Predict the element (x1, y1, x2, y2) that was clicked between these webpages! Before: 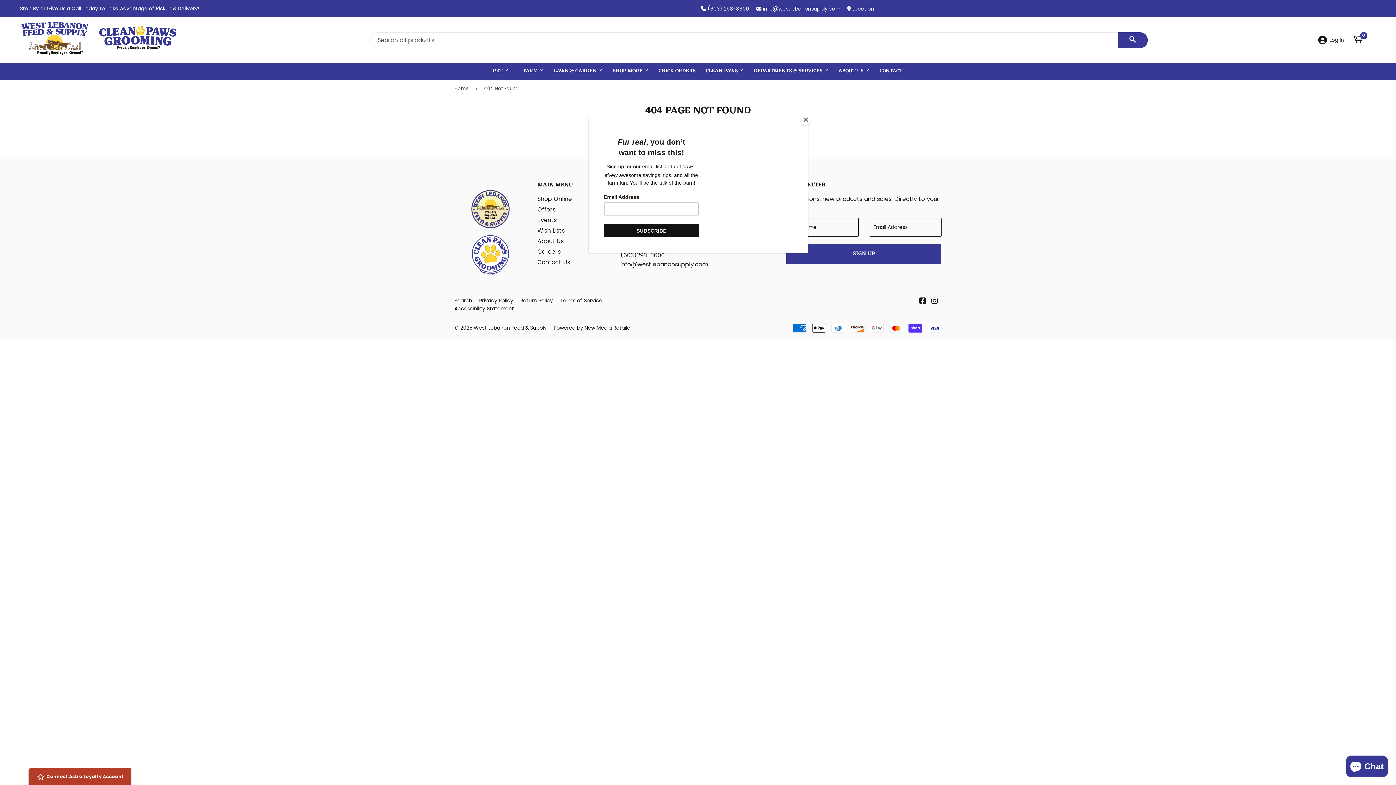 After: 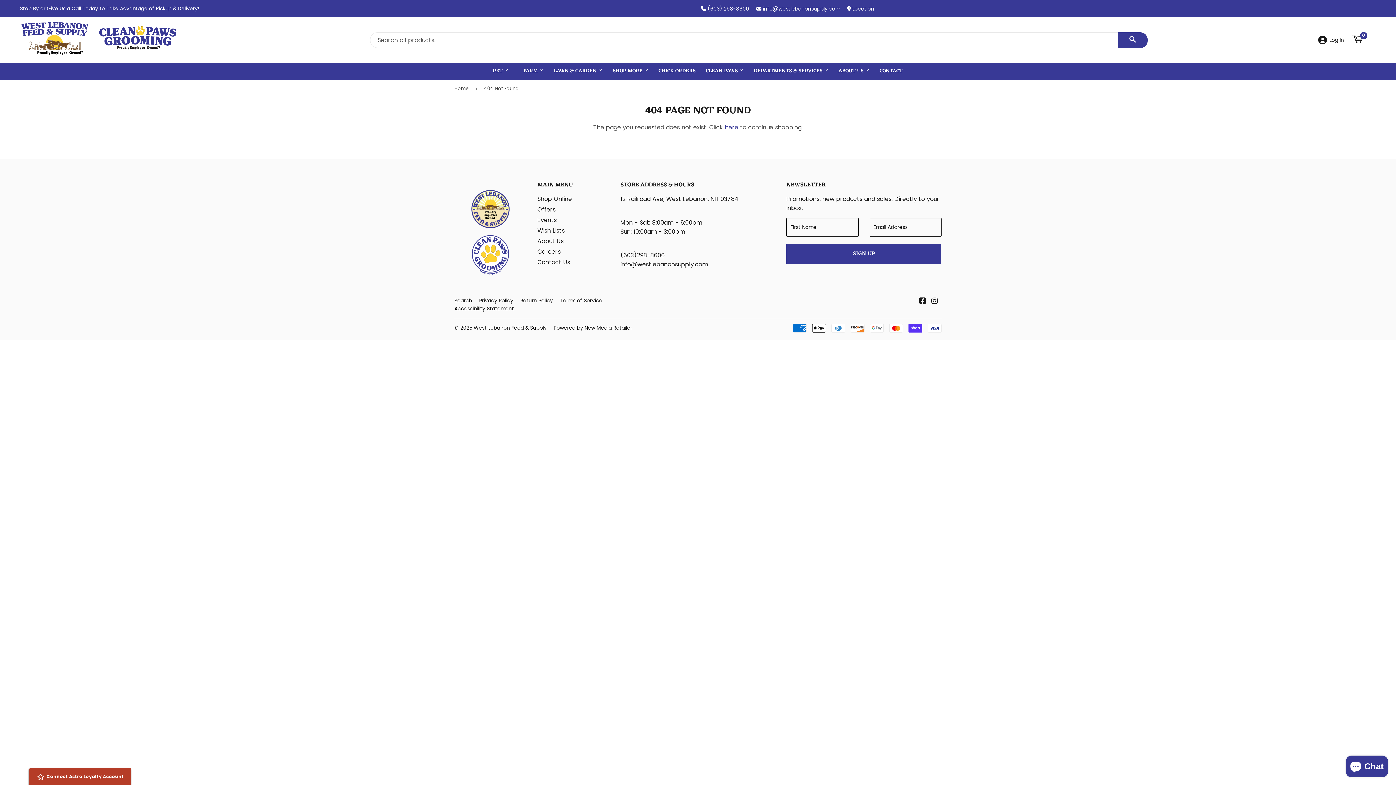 Action: label: Close bbox: (800, 114, 811, 125)